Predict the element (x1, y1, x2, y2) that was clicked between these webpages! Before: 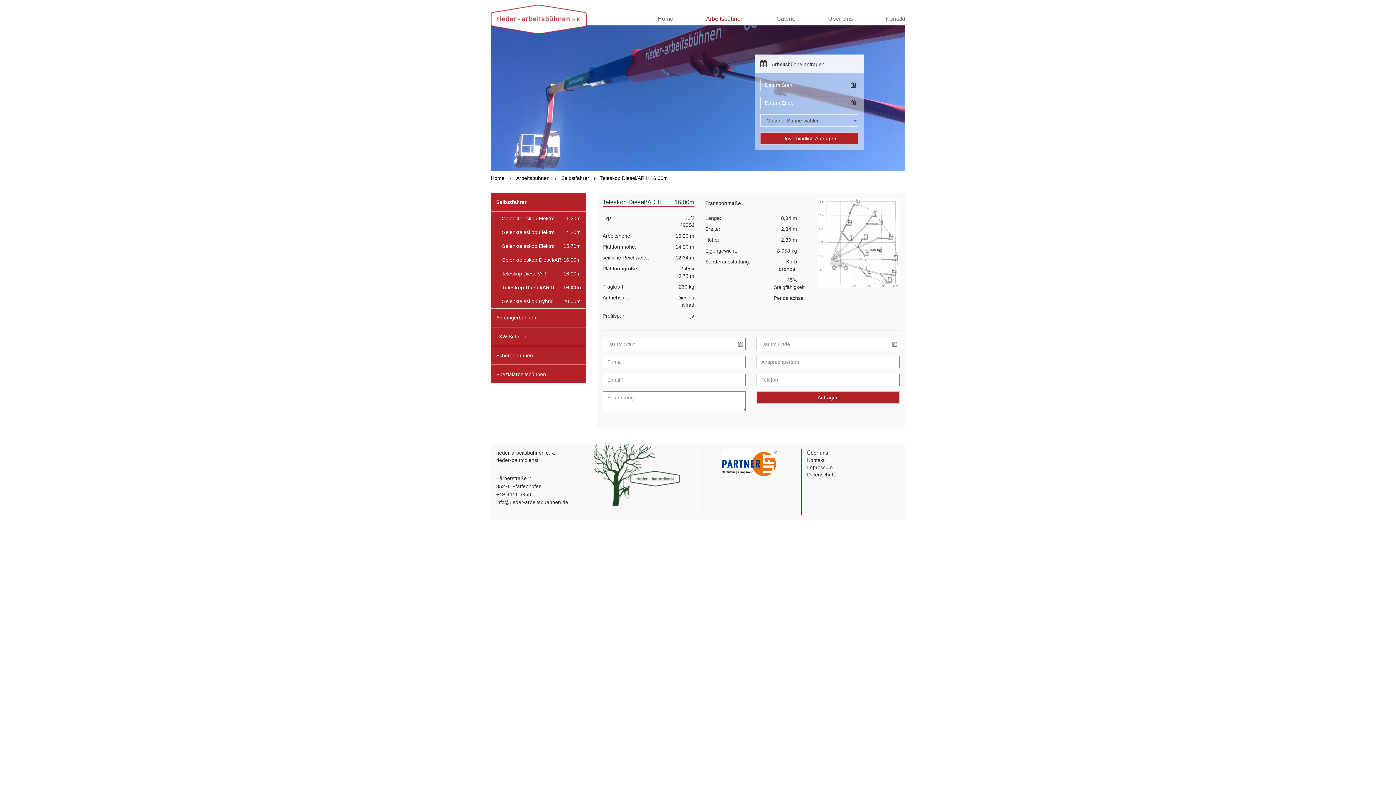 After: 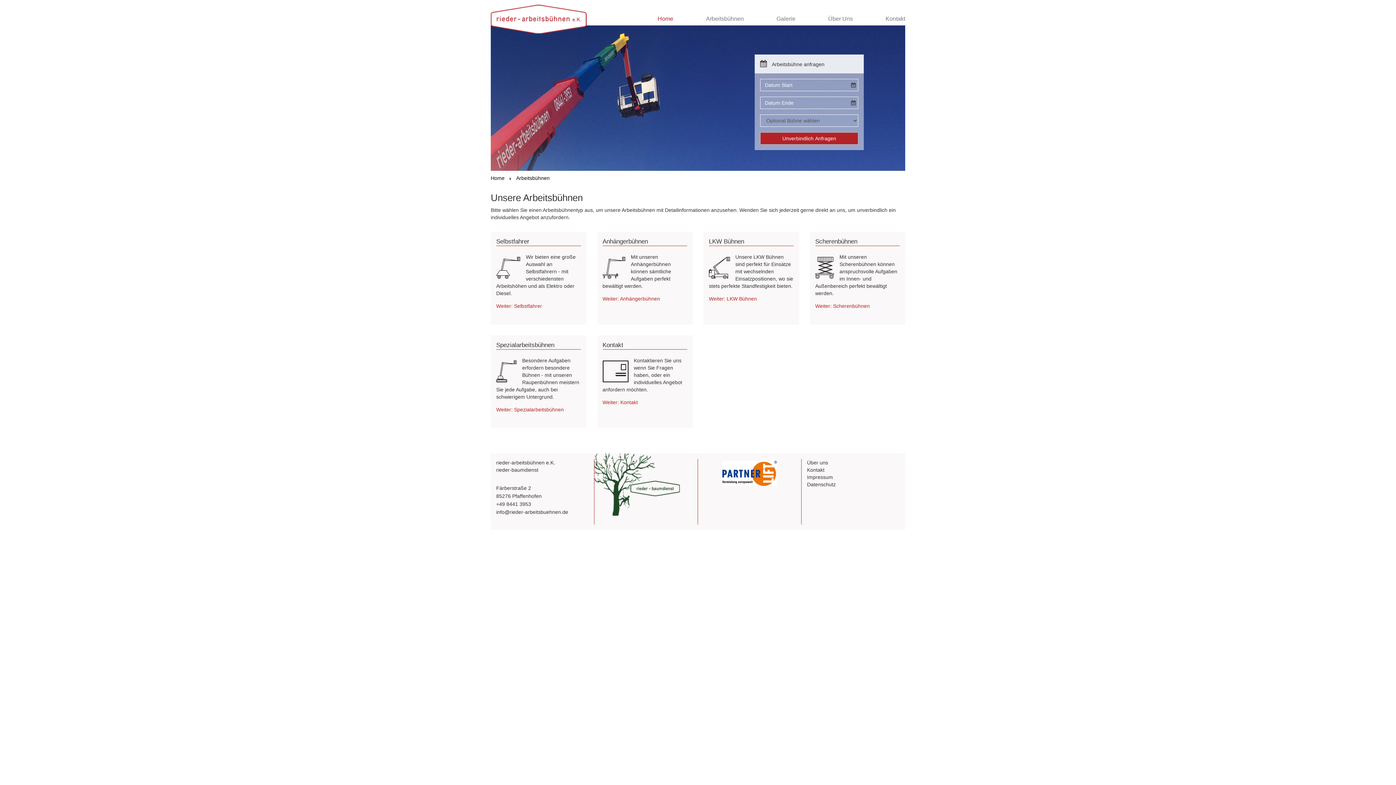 Action: bbox: (516, 175, 549, 181) label: Arbeitsbühnen